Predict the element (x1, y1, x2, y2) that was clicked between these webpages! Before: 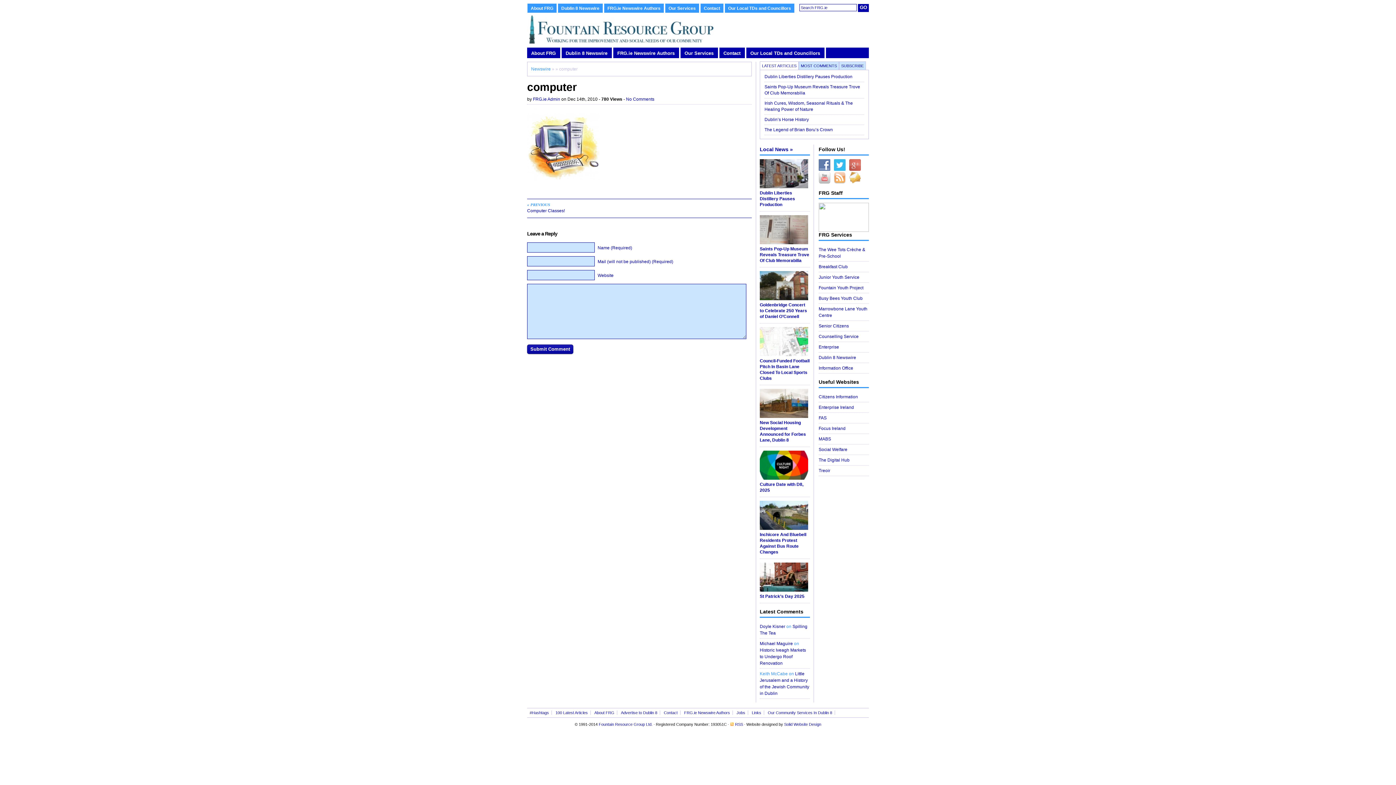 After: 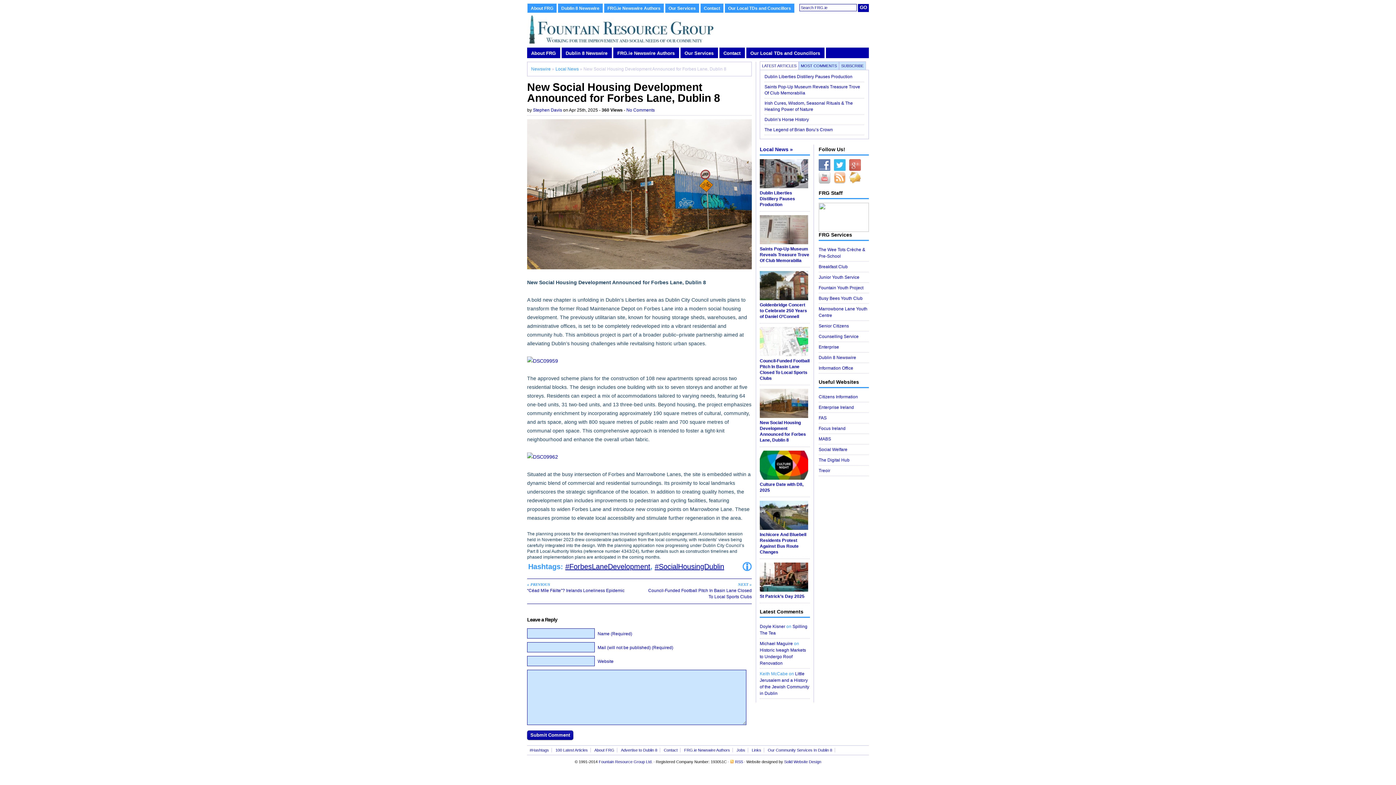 Action: bbox: (760, 414, 808, 419)